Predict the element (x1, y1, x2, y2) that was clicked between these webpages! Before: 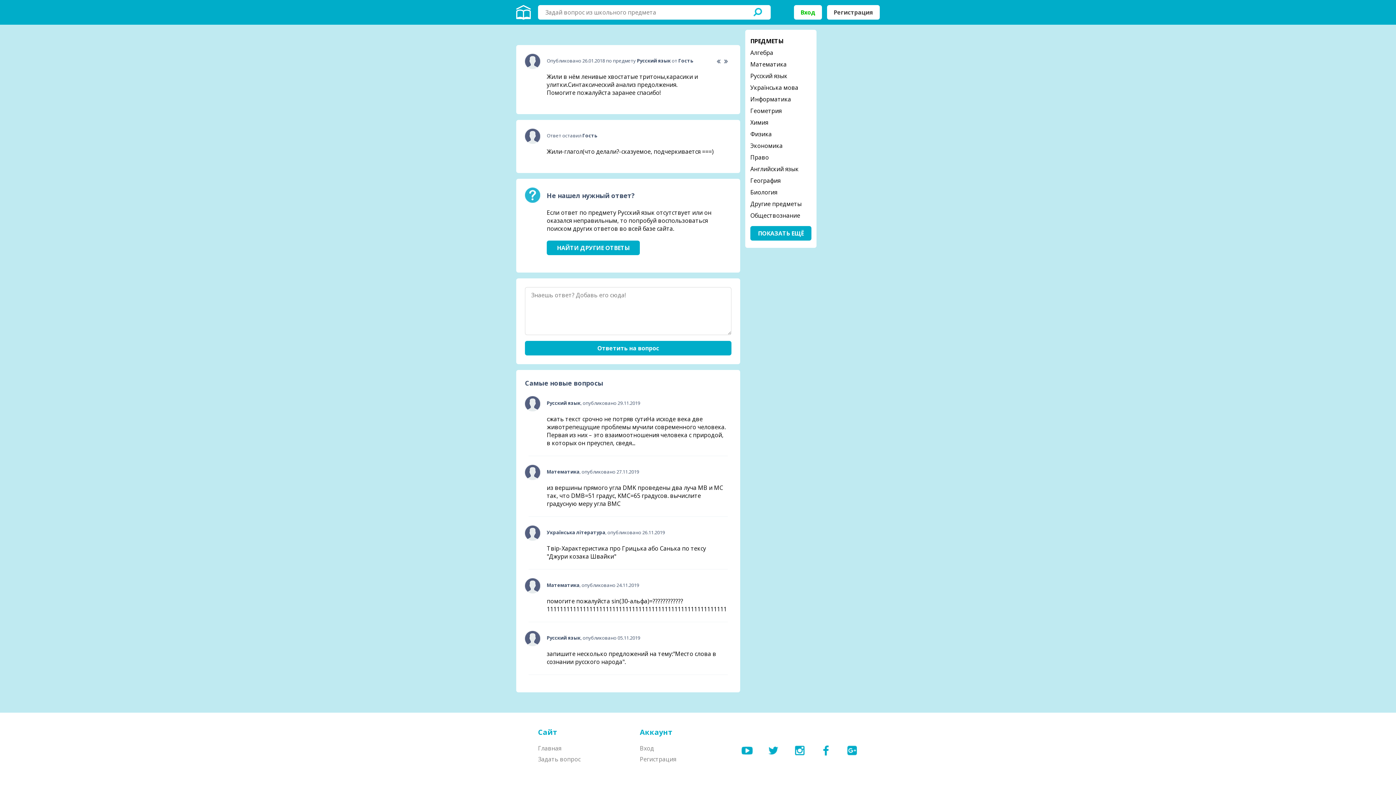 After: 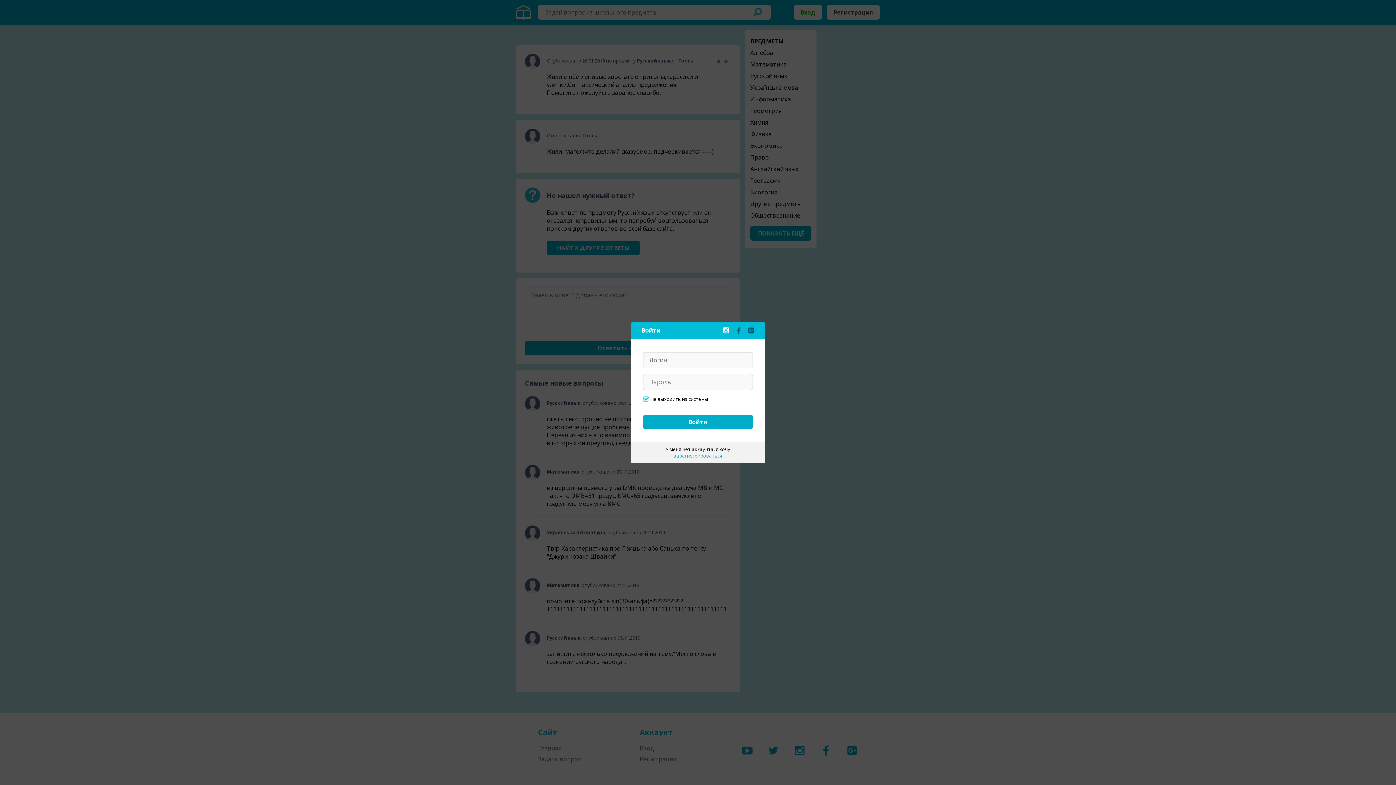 Action: label: Вход bbox: (794, 5, 822, 19)